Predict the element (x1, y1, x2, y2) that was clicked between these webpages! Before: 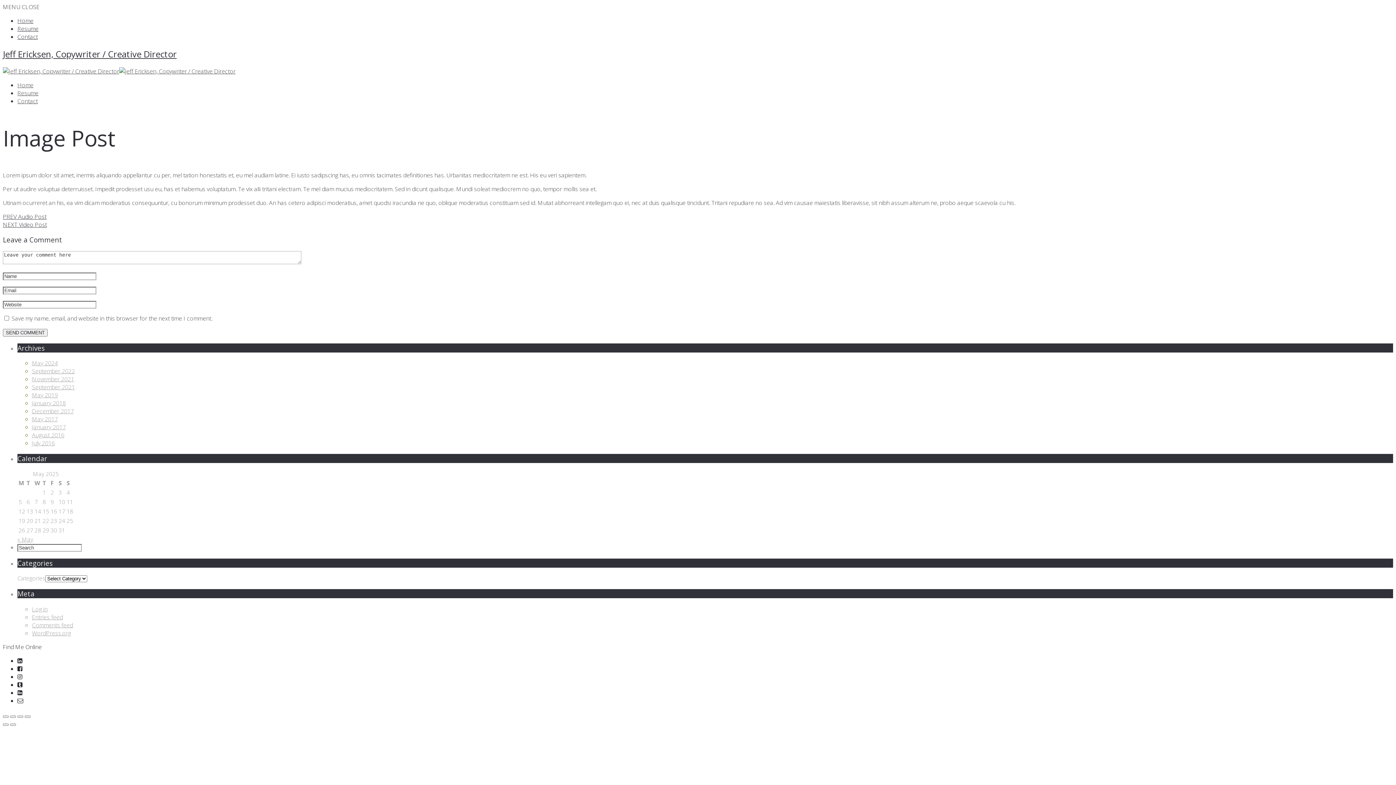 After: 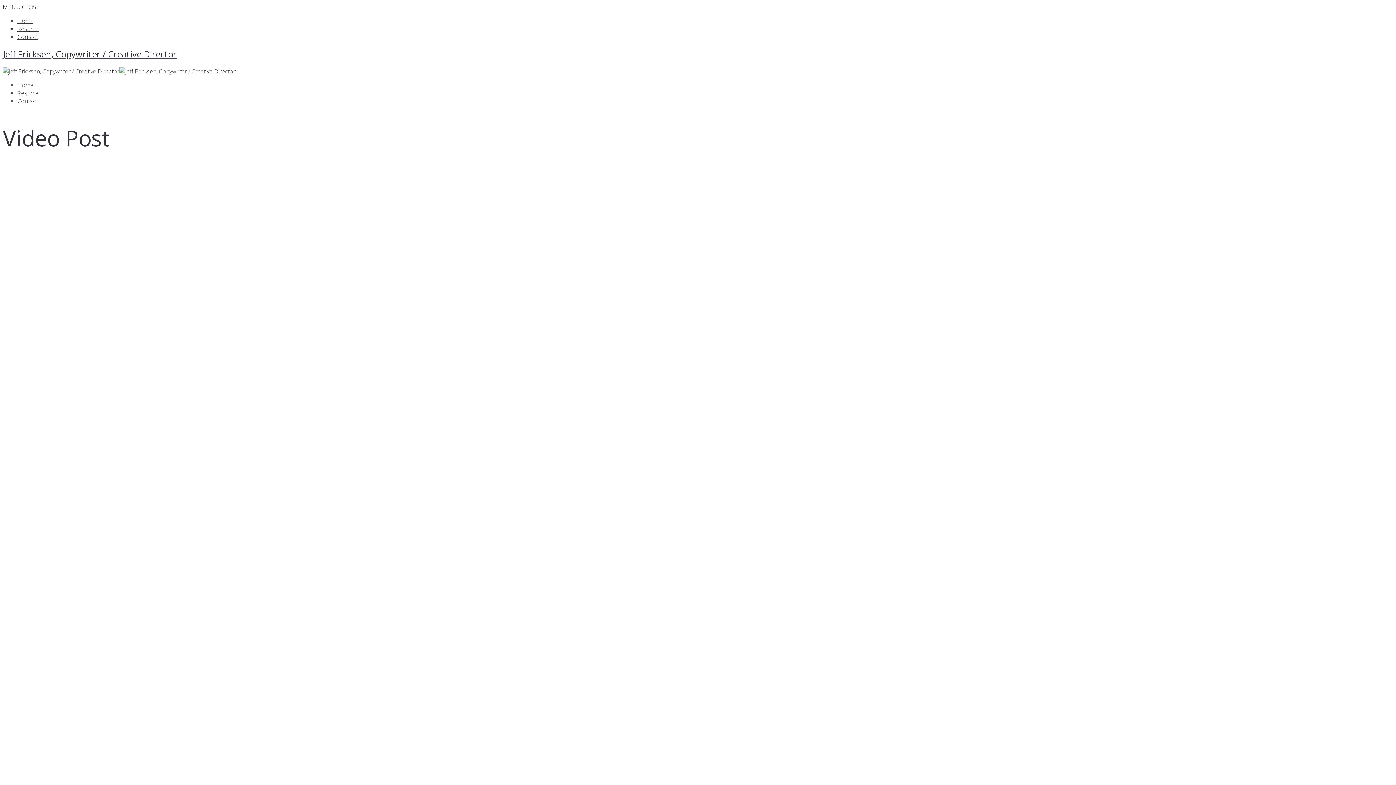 Action: bbox: (2, 220, 46, 228) label: NEXT Video Post